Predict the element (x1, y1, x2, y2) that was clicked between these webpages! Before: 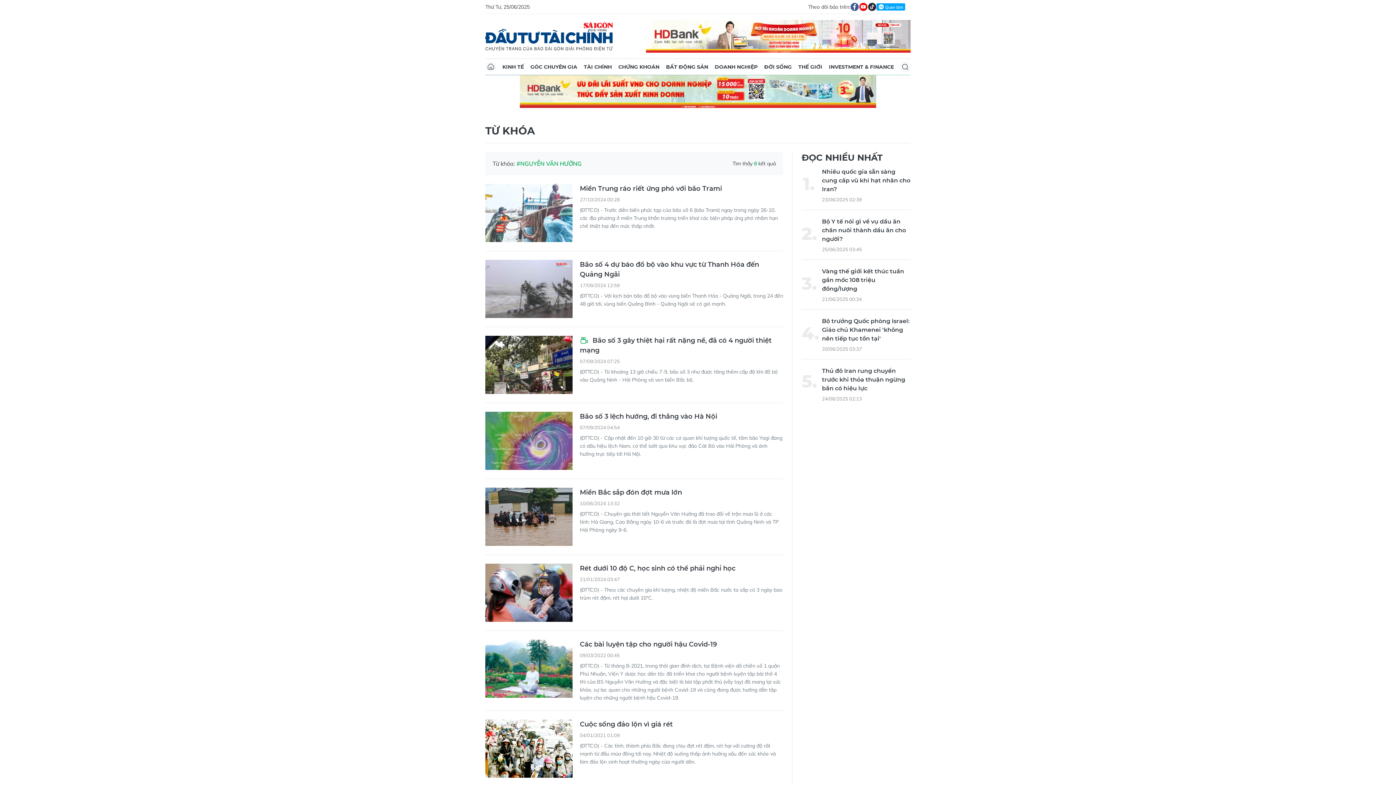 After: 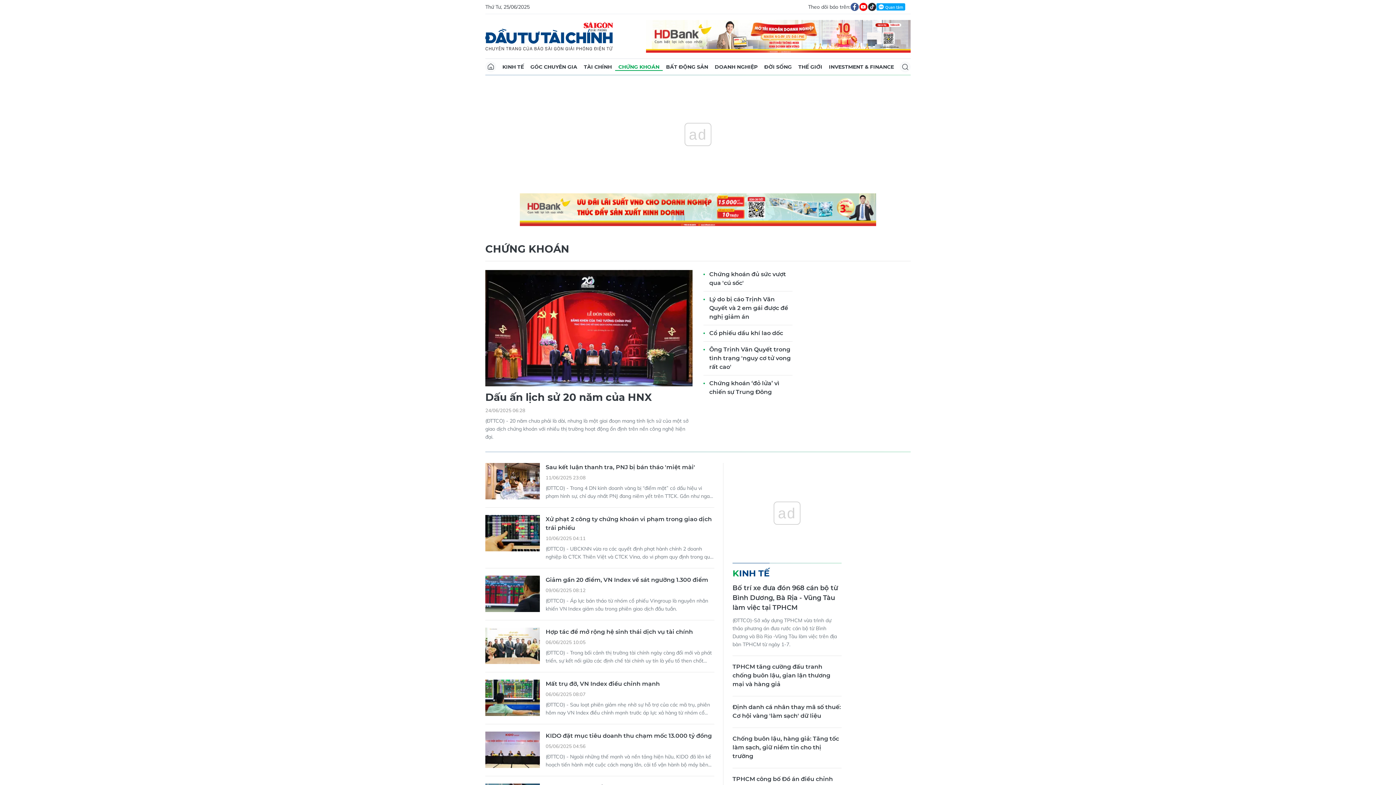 Action: bbox: (615, 59, 662, 74) label: CHỨNG KHOÁN